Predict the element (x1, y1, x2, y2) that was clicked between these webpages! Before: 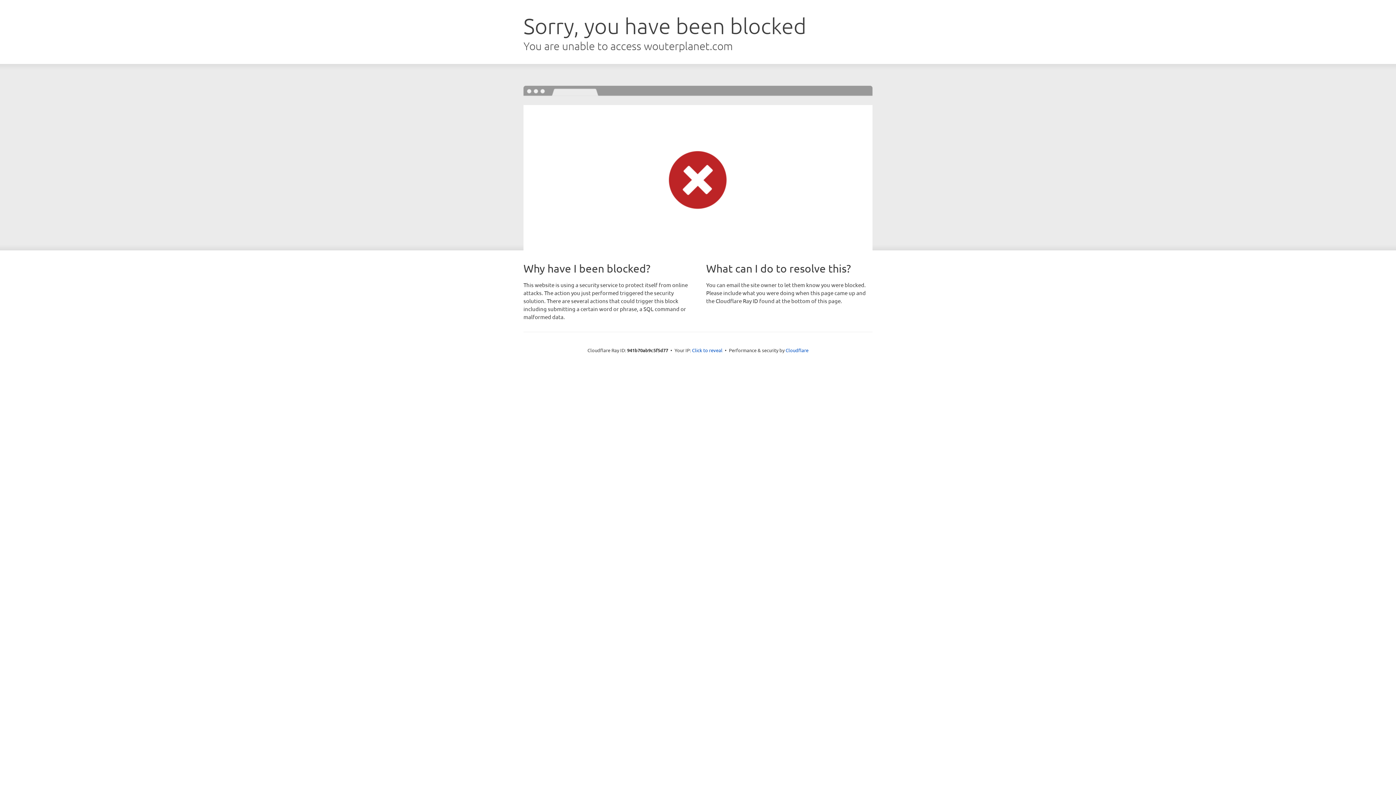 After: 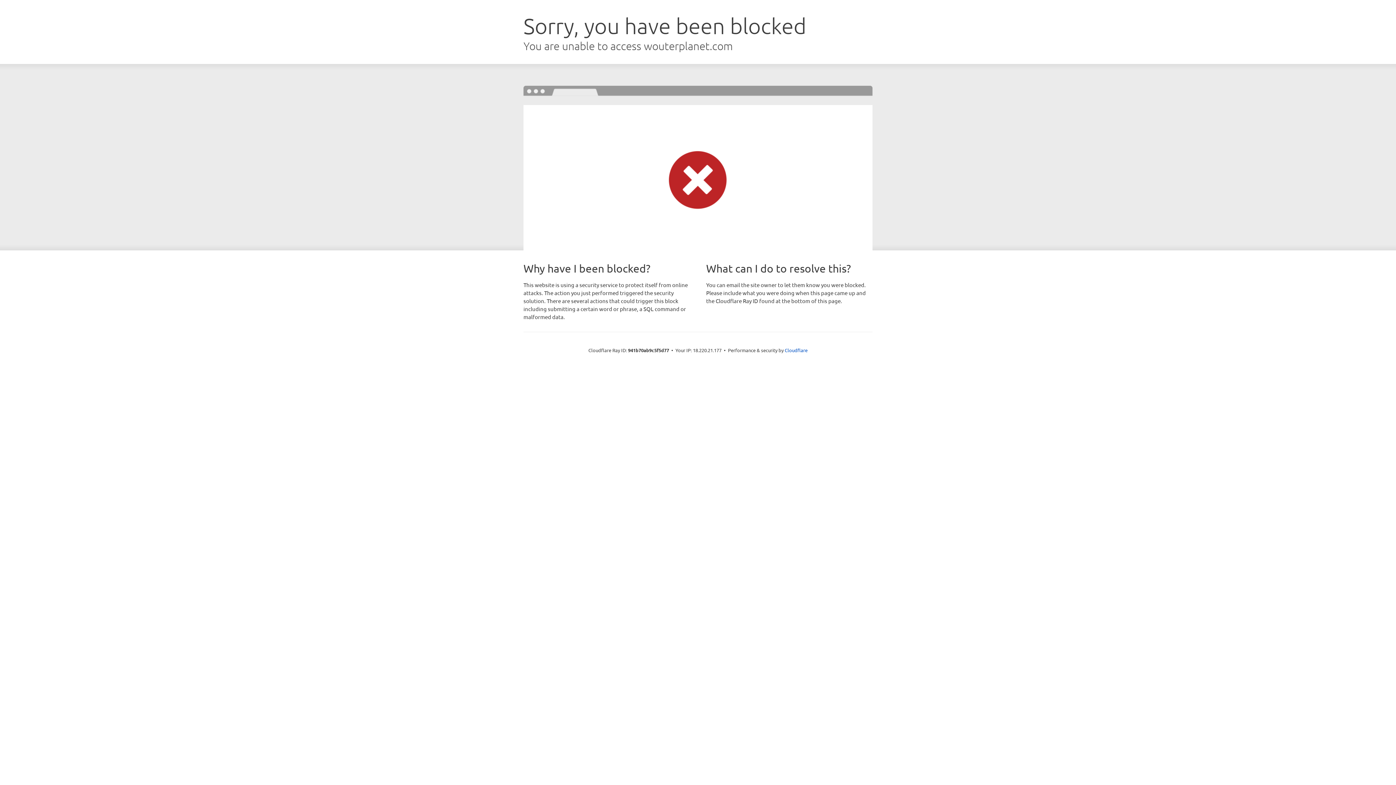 Action: label: Click to reveal bbox: (692, 346, 722, 353)